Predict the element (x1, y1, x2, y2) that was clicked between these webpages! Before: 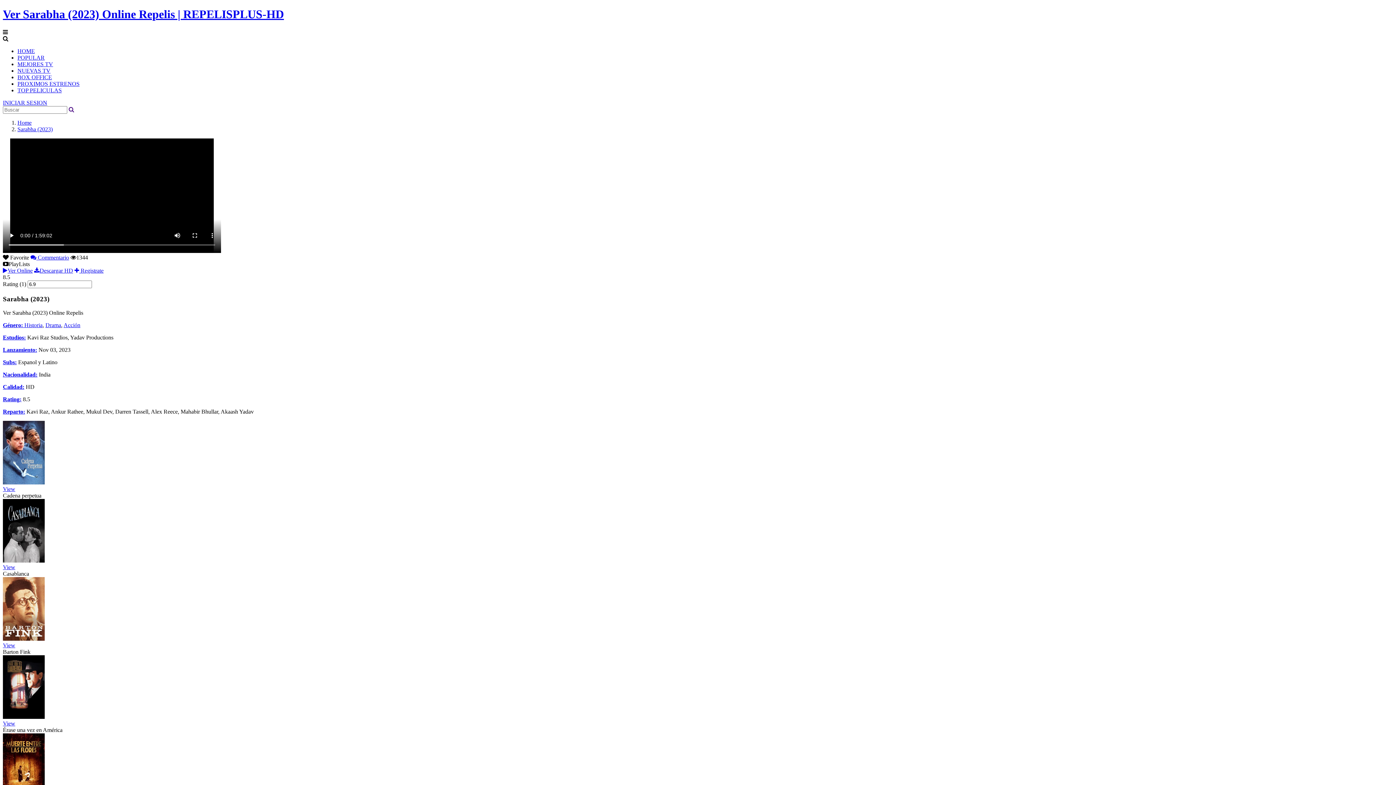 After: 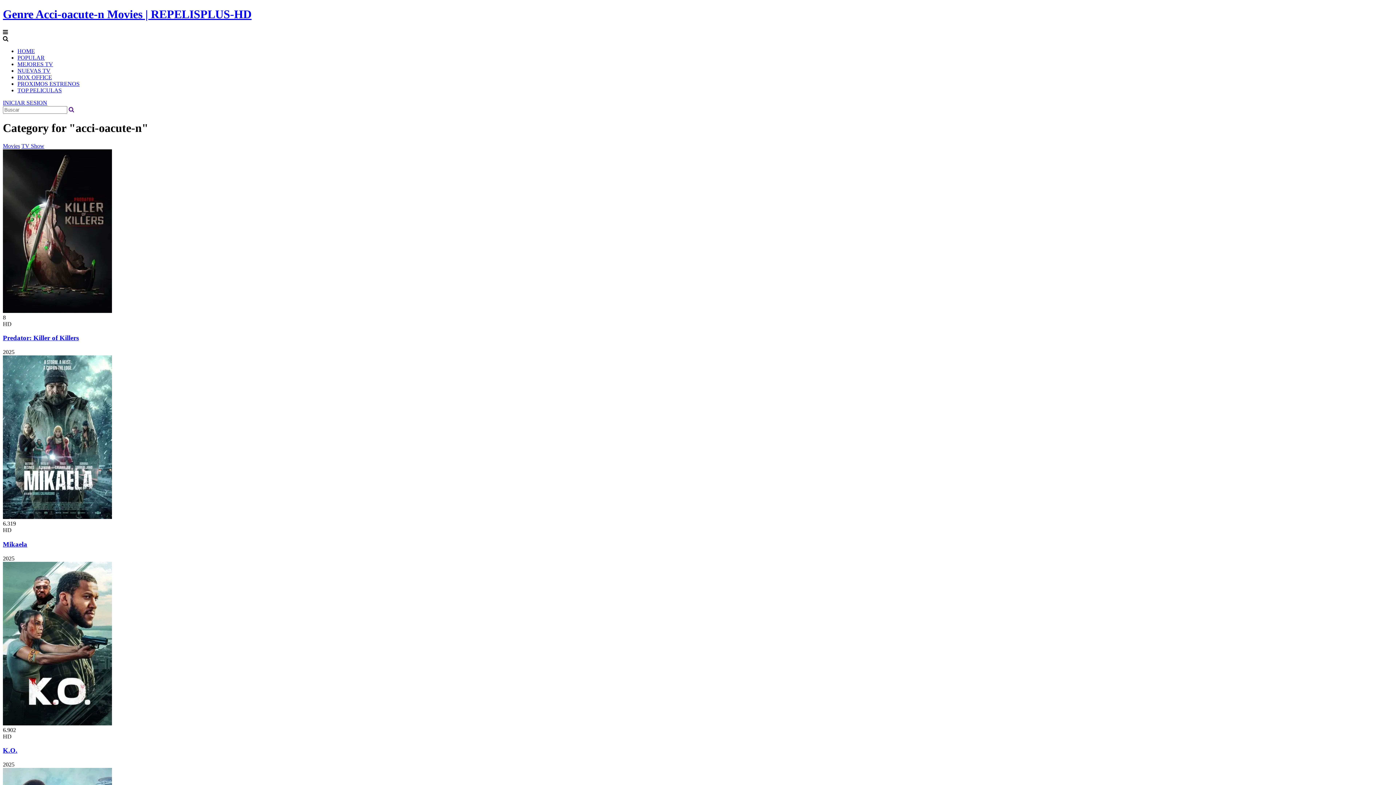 Action: bbox: (63, 322, 80, 328) label: Acción